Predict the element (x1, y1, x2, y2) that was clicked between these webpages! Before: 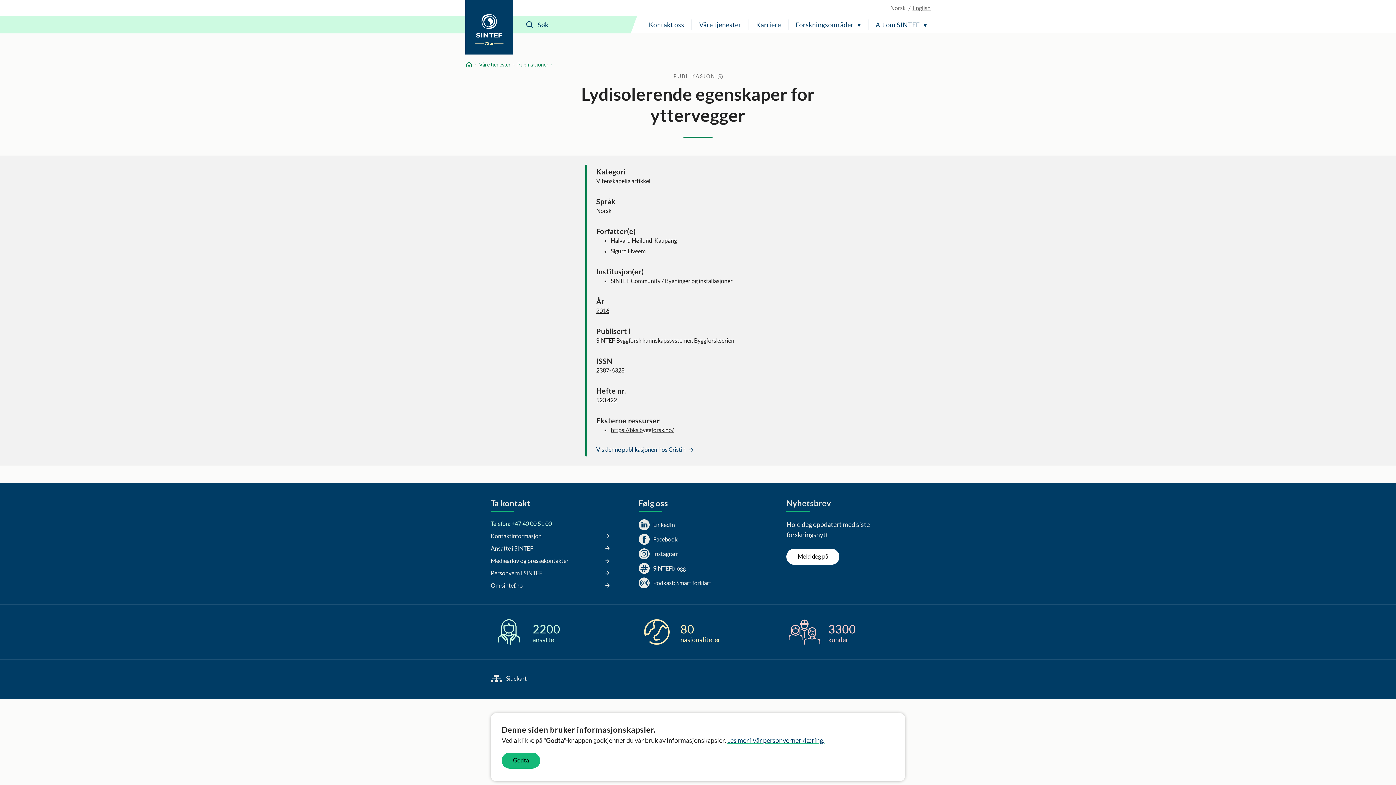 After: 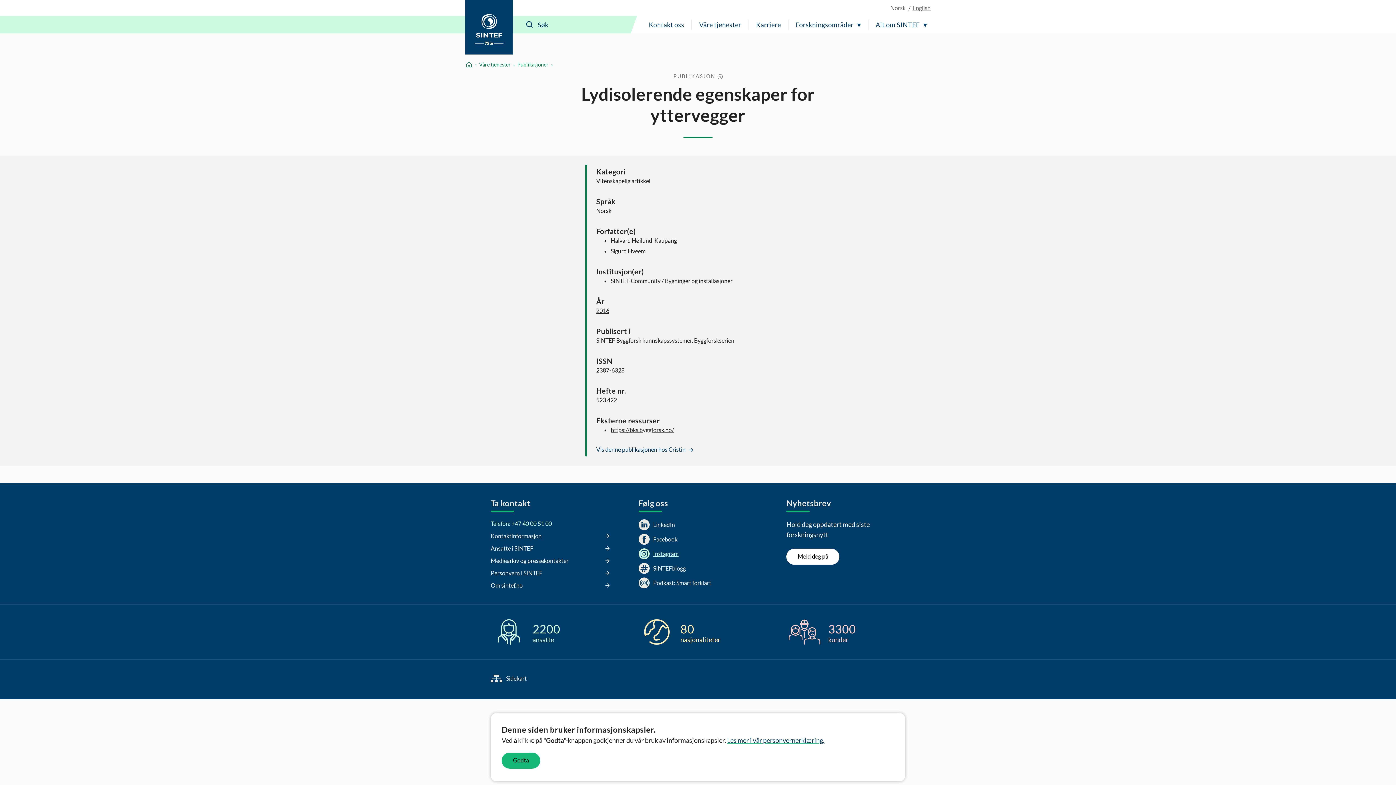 Action: label: Instagram bbox: (638, 548, 678, 559)